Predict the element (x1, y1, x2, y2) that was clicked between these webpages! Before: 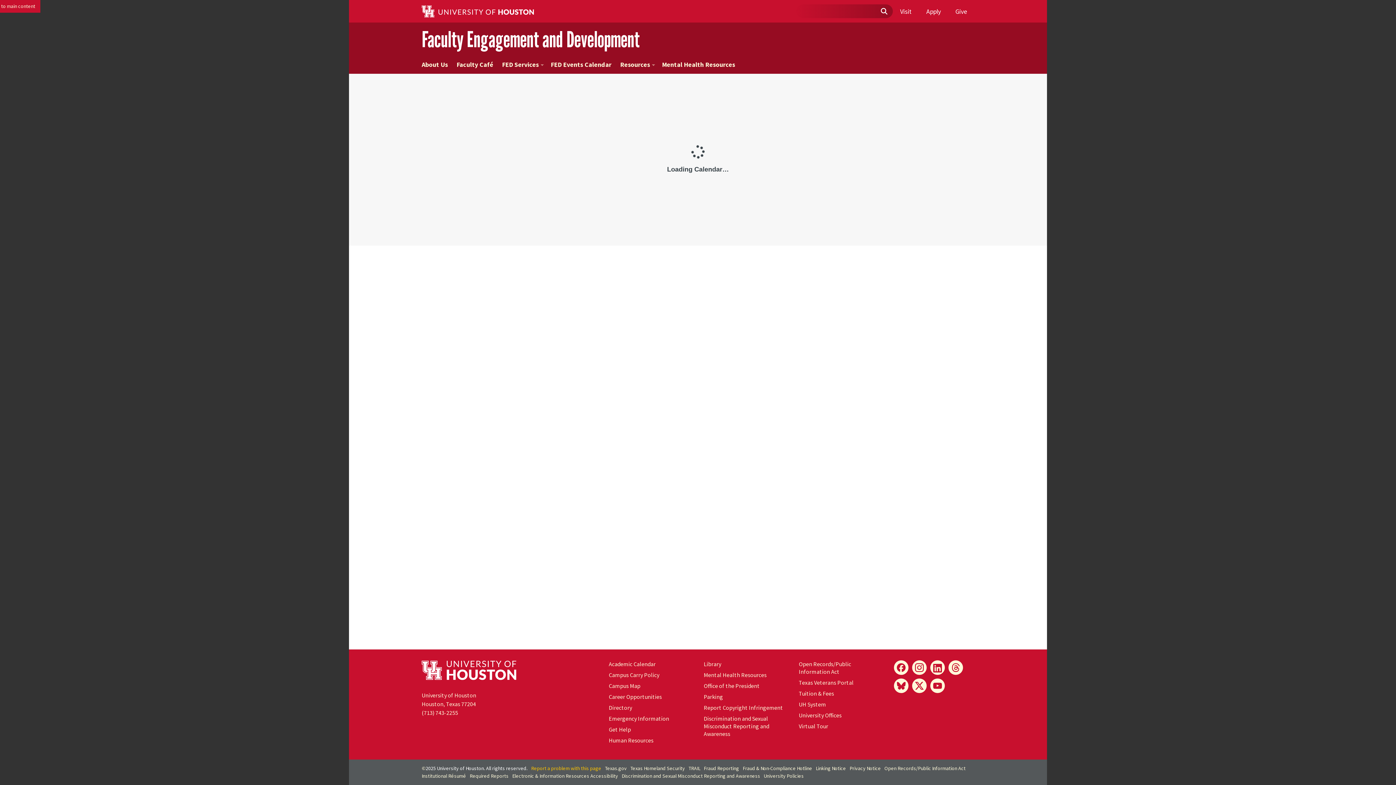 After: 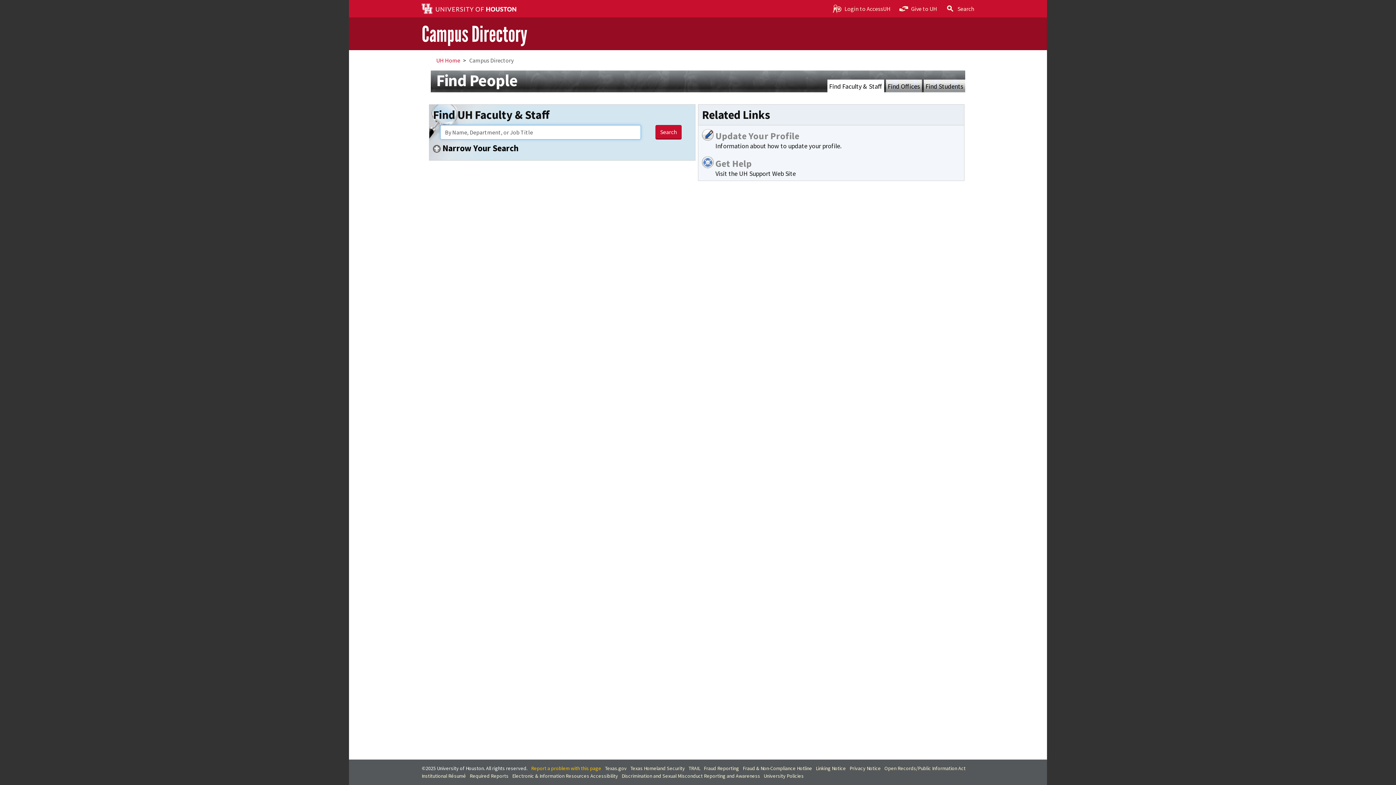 Action: bbox: (608, 704, 632, 711) label: Directory